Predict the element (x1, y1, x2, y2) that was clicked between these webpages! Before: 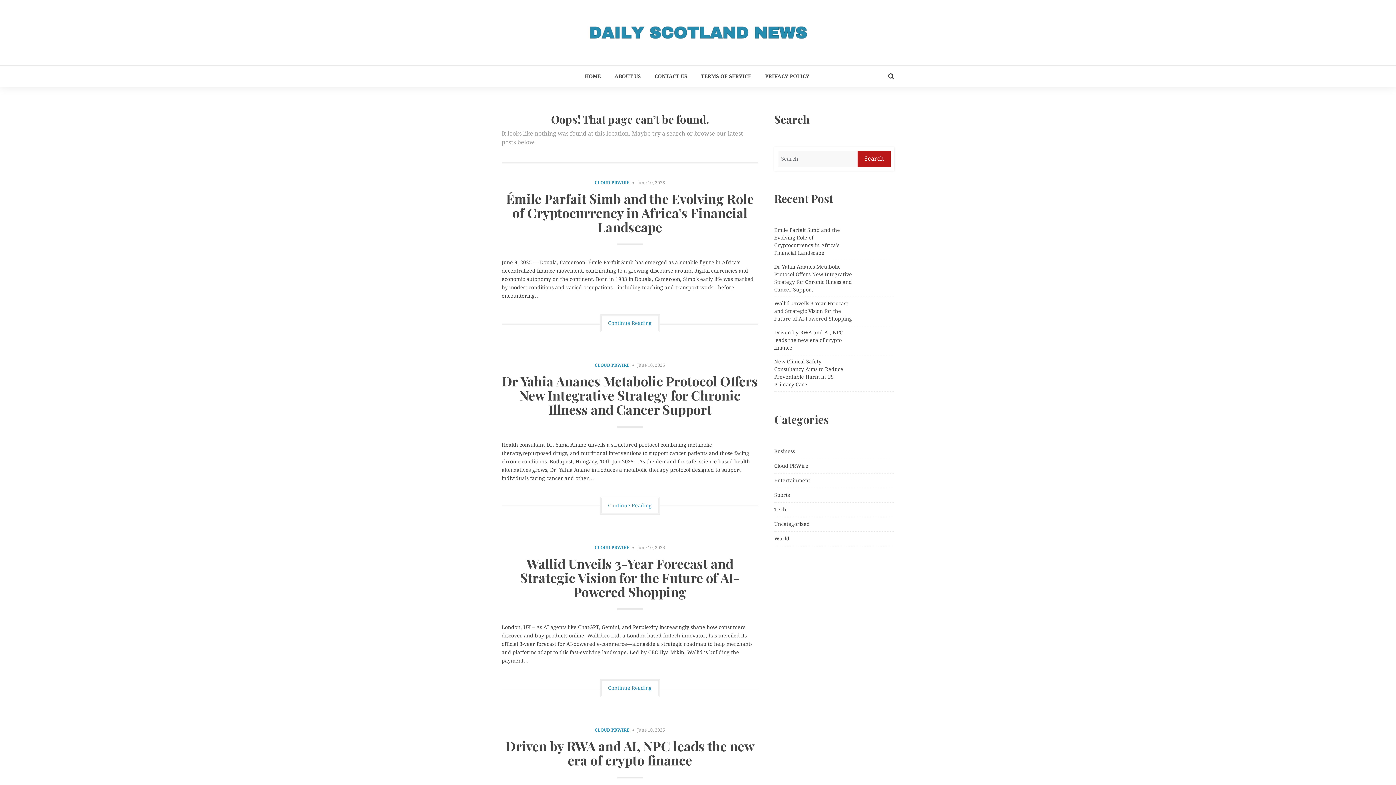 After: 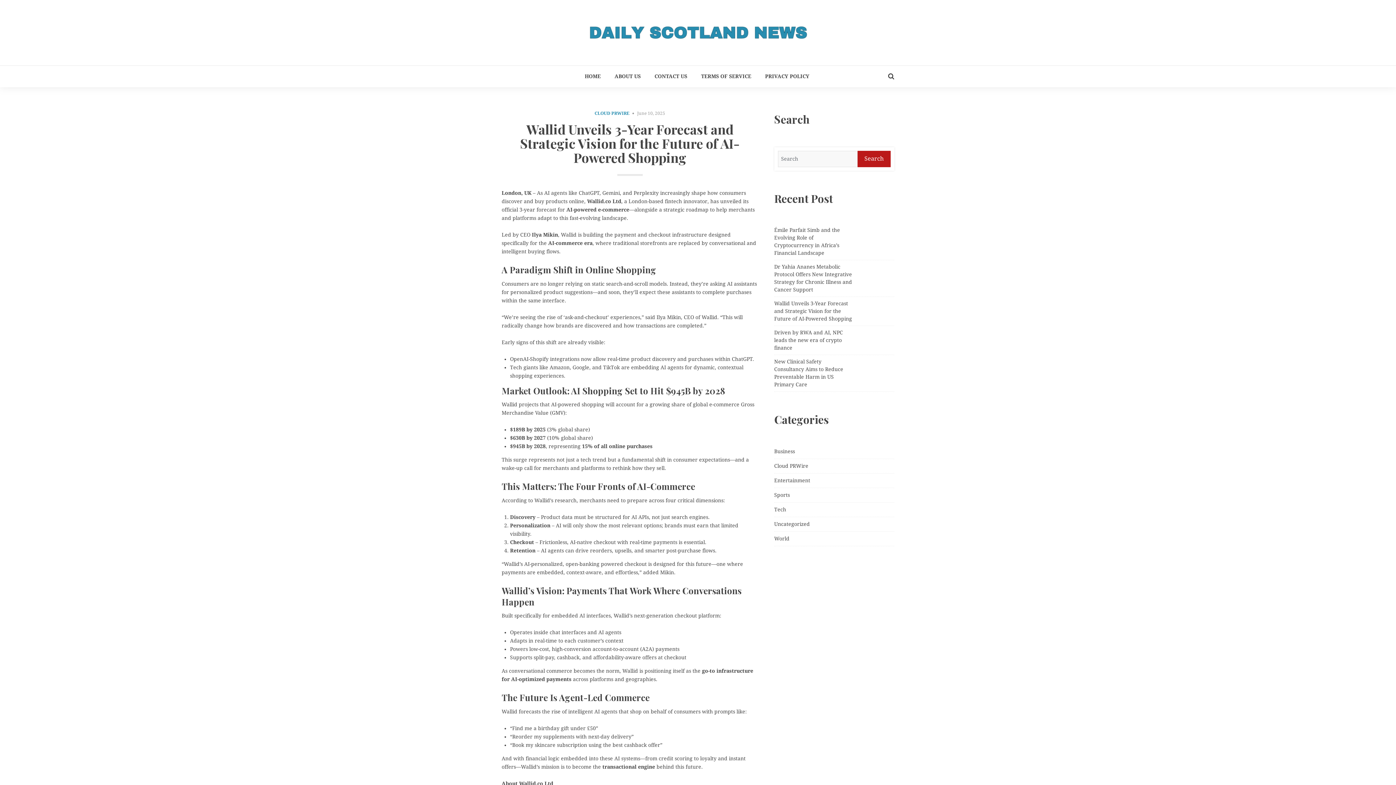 Action: bbox: (520, 554, 739, 600) label: Wallid Unveils 3-Year Forecast and Strategic Vision for the Future of AI-Powered Shopping